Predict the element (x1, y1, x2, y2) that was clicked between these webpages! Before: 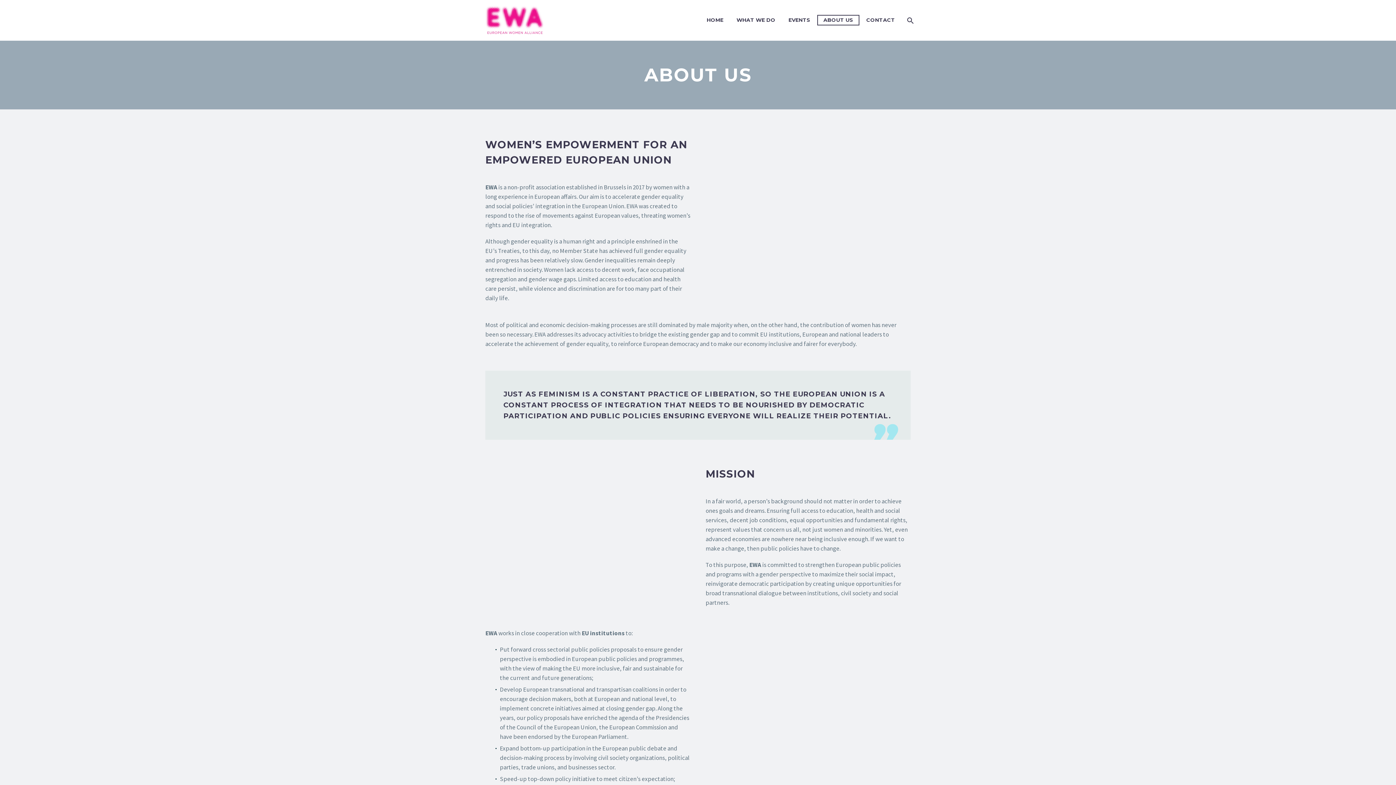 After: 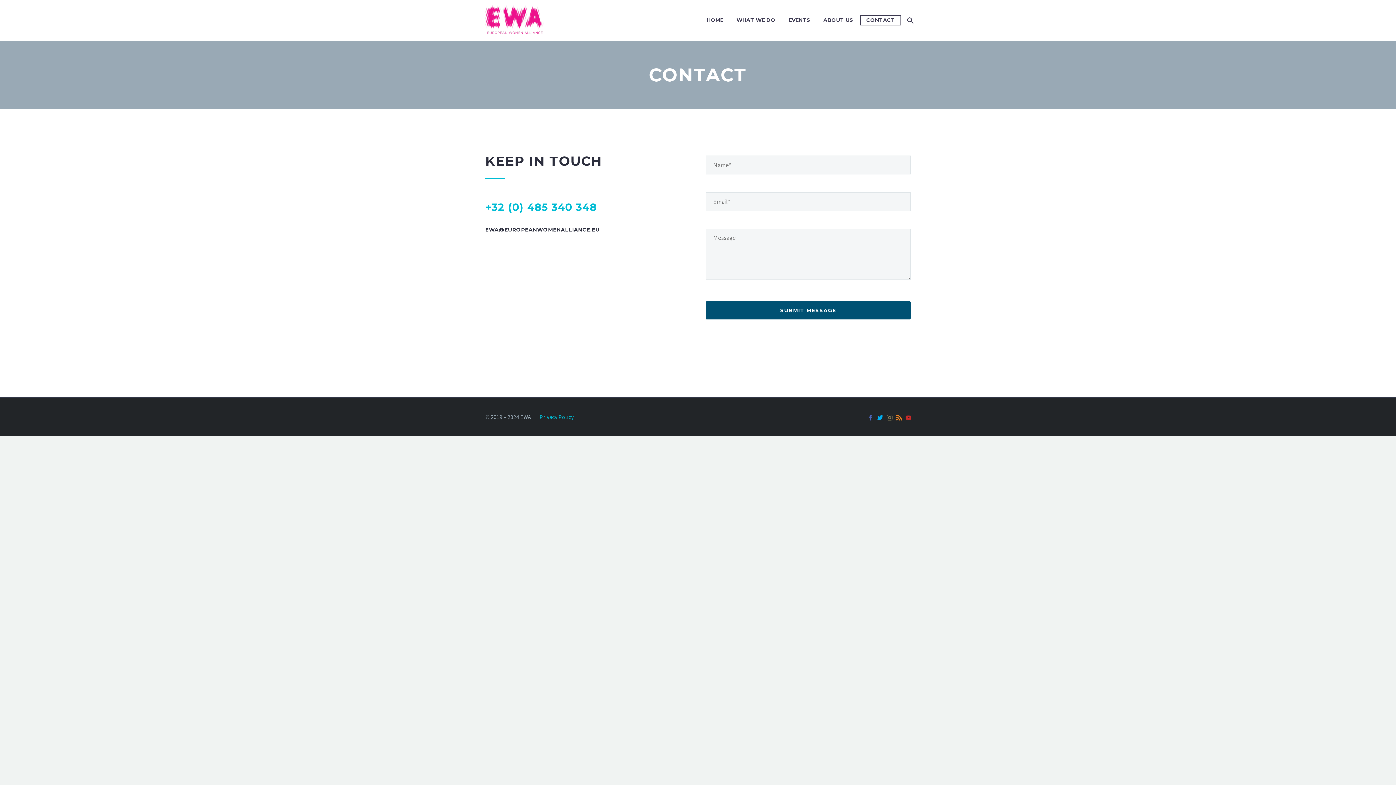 Action: label: CONTACT bbox: (861, 15, 900, 24)